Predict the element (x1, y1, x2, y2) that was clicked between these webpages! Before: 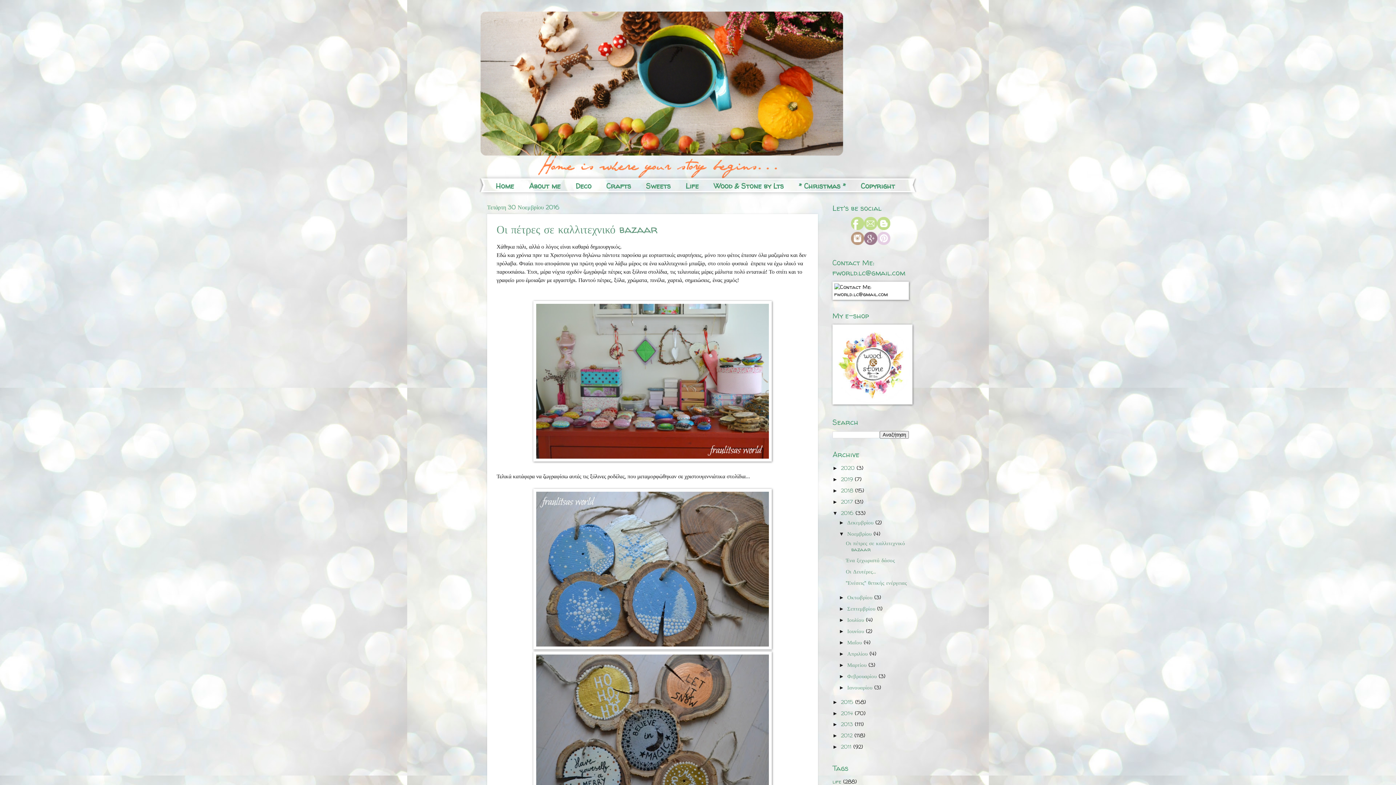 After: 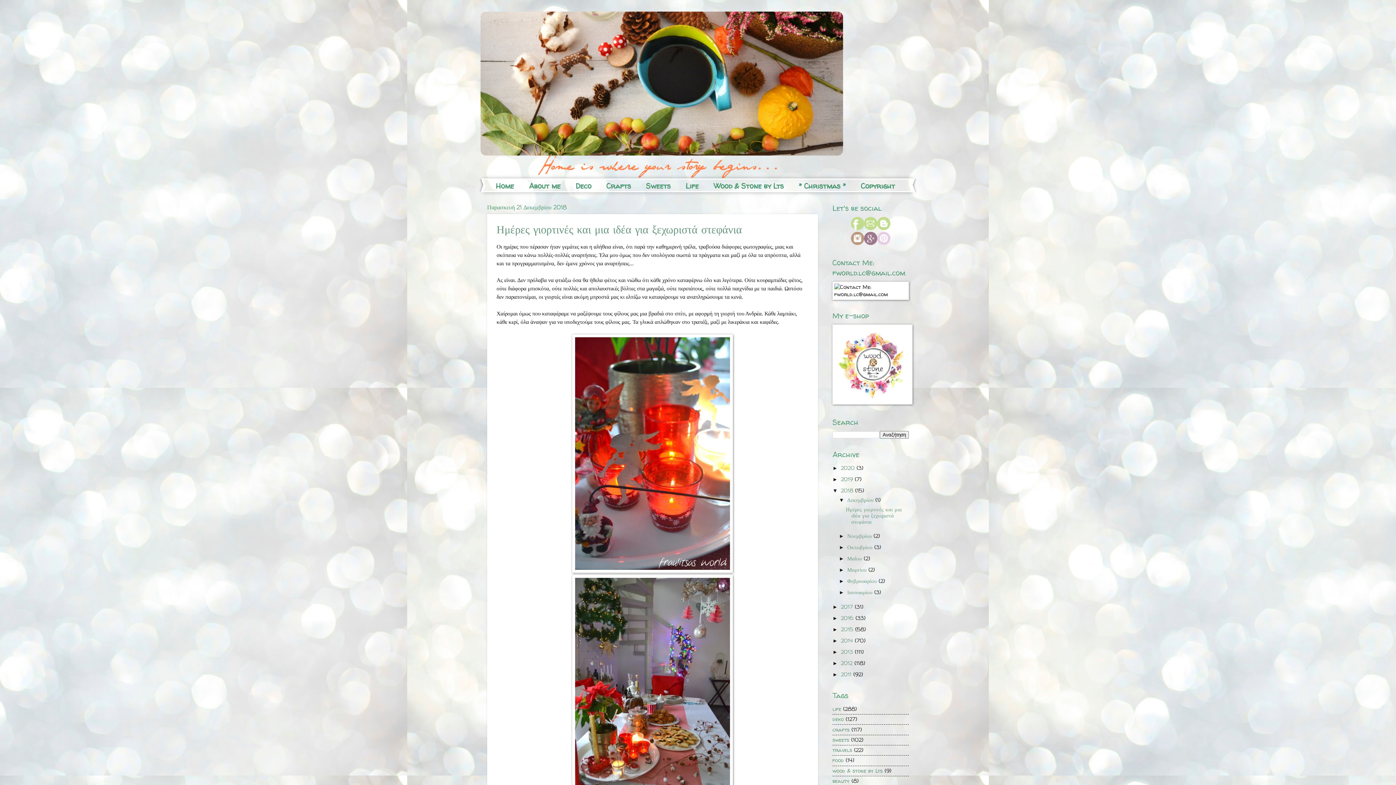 Action: label: 2018  bbox: (841, 487, 855, 494)